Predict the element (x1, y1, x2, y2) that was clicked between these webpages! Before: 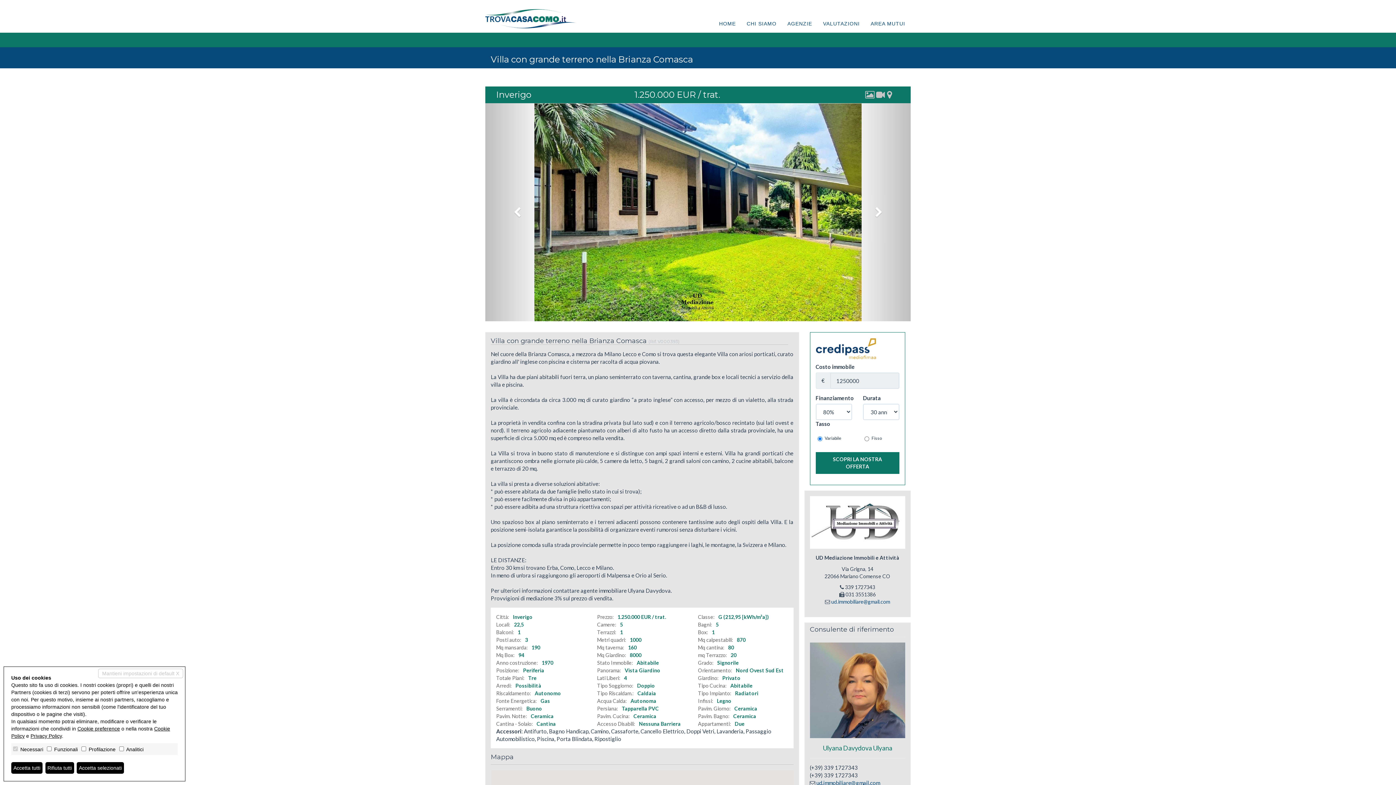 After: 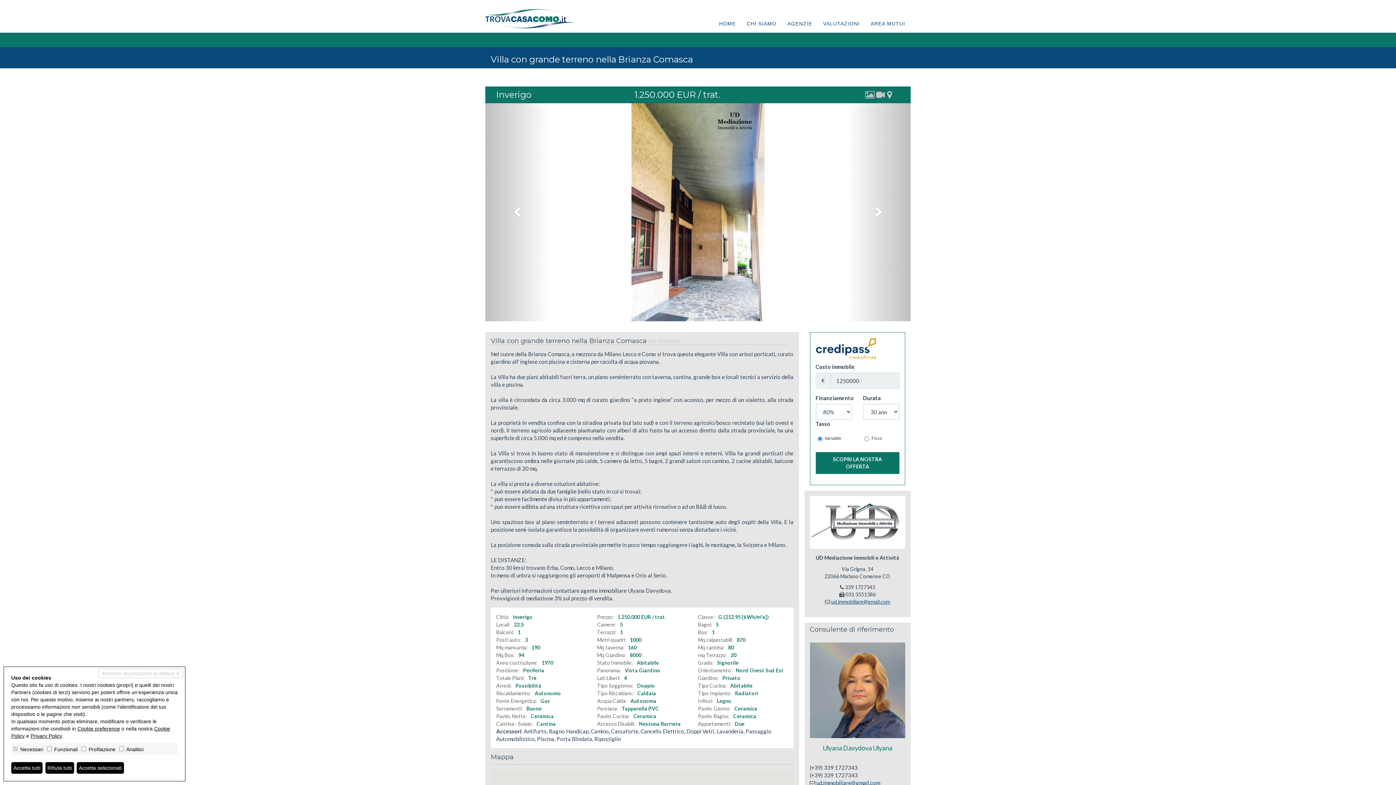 Action: bbox: (831, 599, 890, 605) label: ud.immobiliare@gmail.com